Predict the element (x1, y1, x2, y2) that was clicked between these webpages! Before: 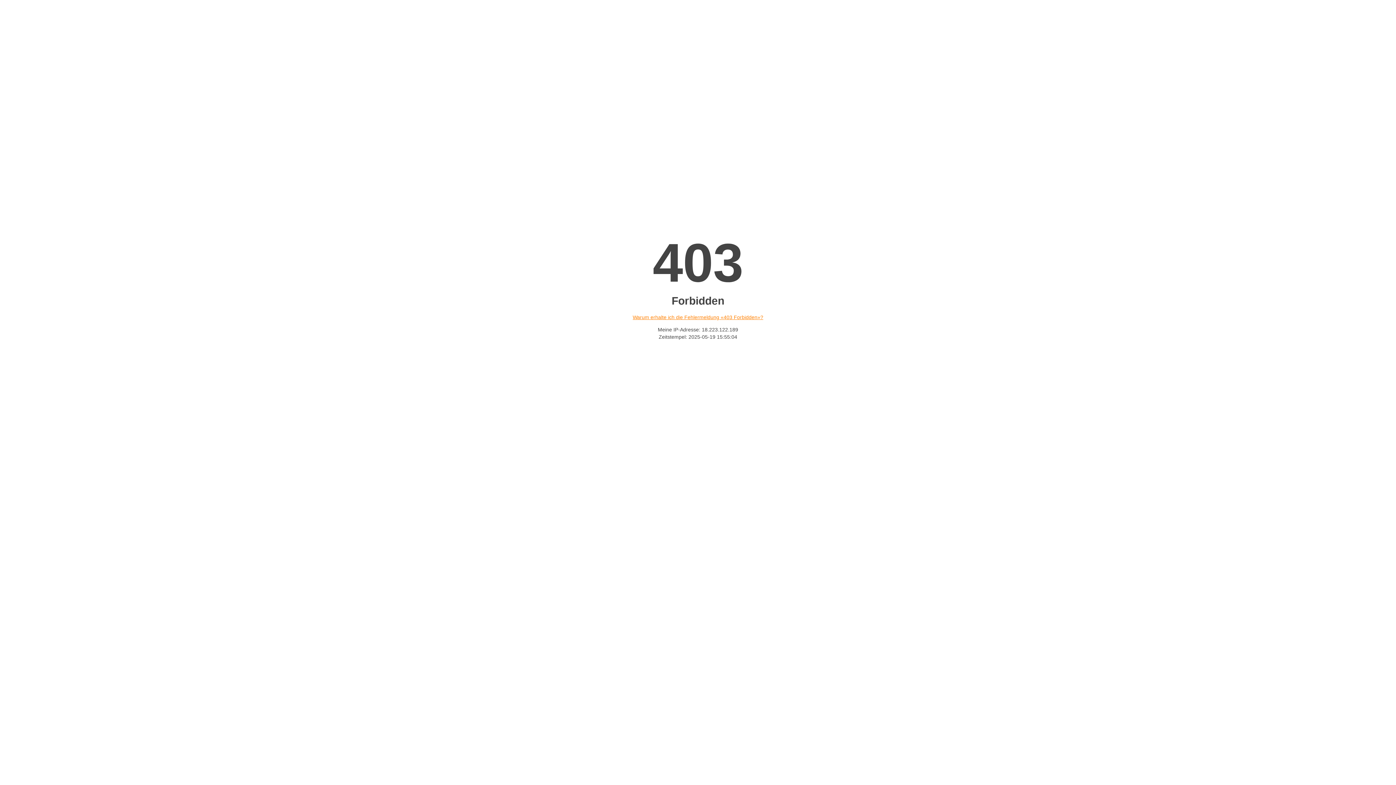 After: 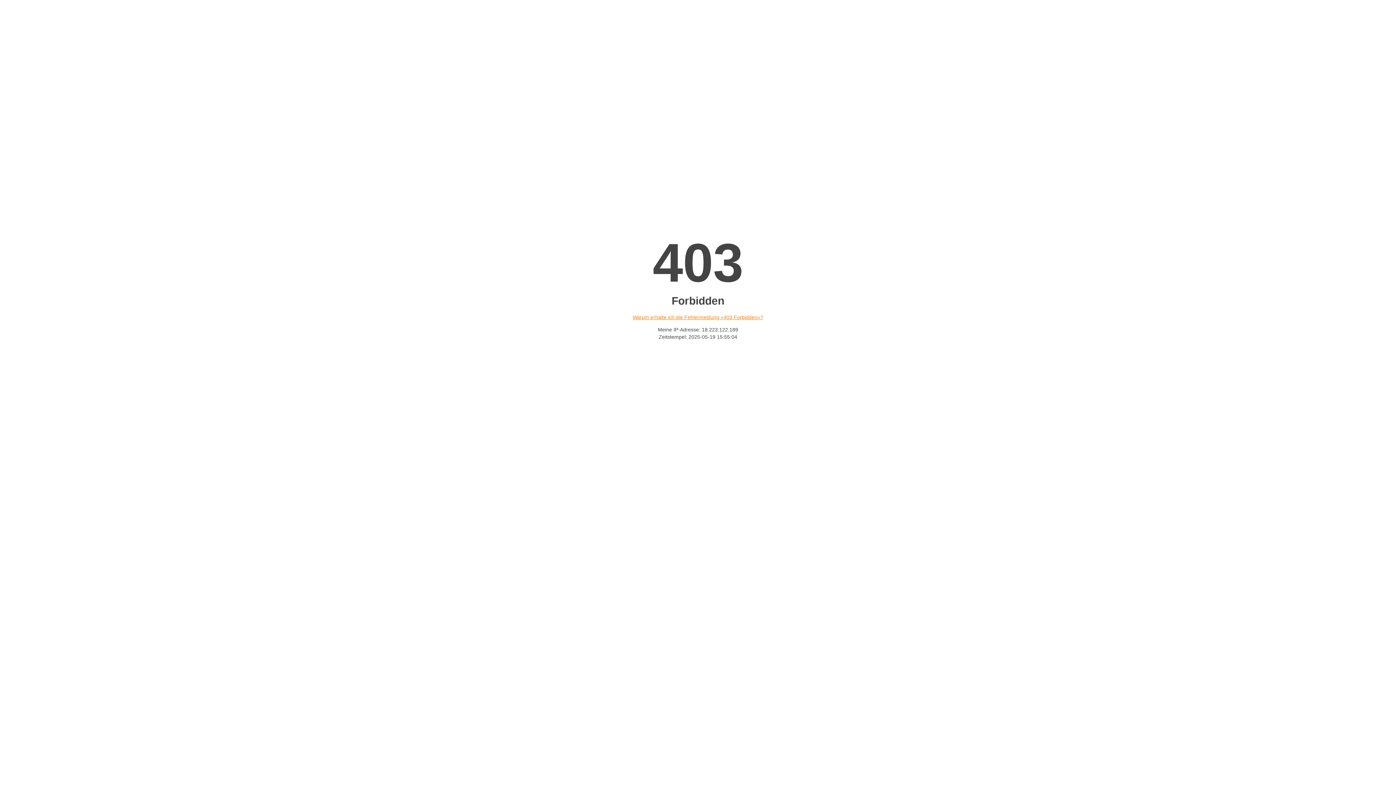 Action: label: Warum erhalte ich die Fehlermeldung «403 Forbidden»? bbox: (632, 314, 763, 320)